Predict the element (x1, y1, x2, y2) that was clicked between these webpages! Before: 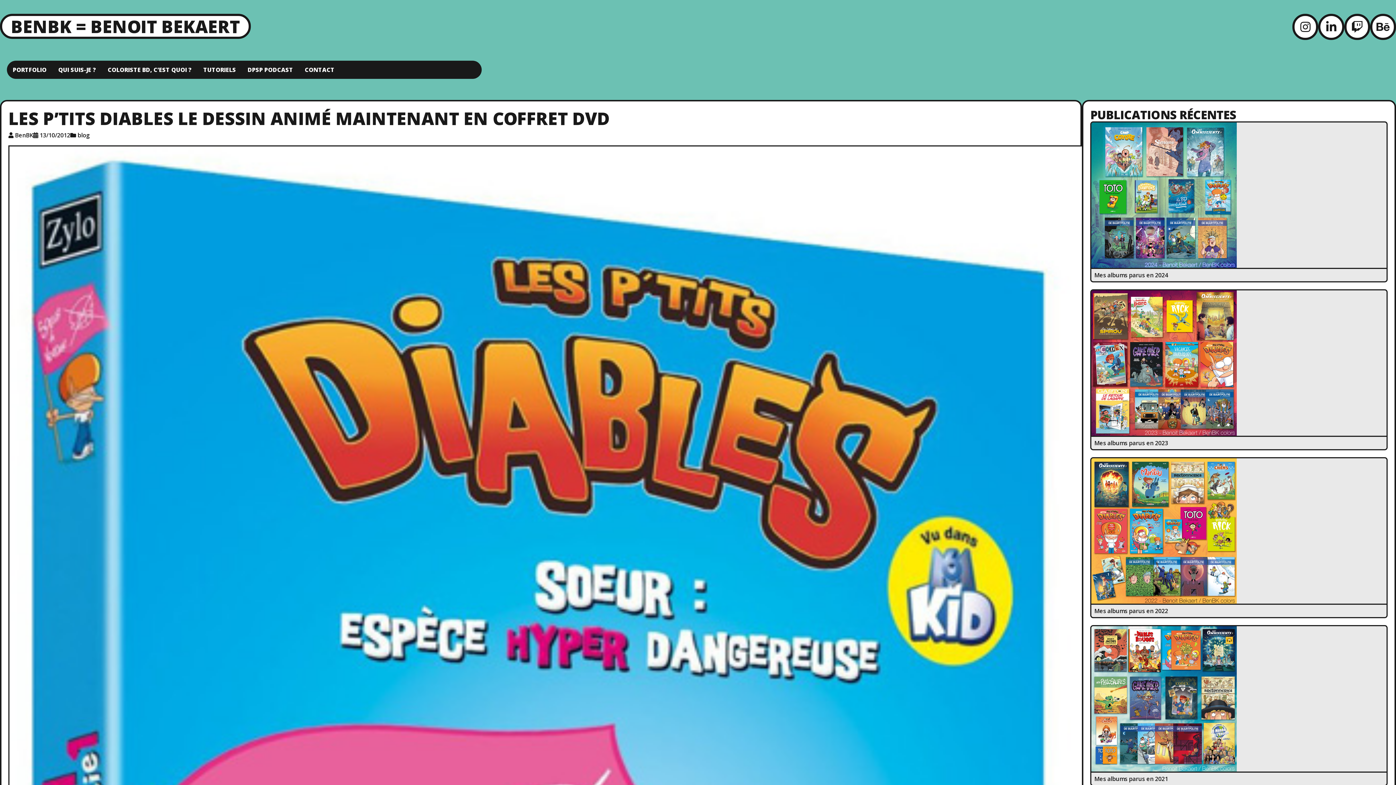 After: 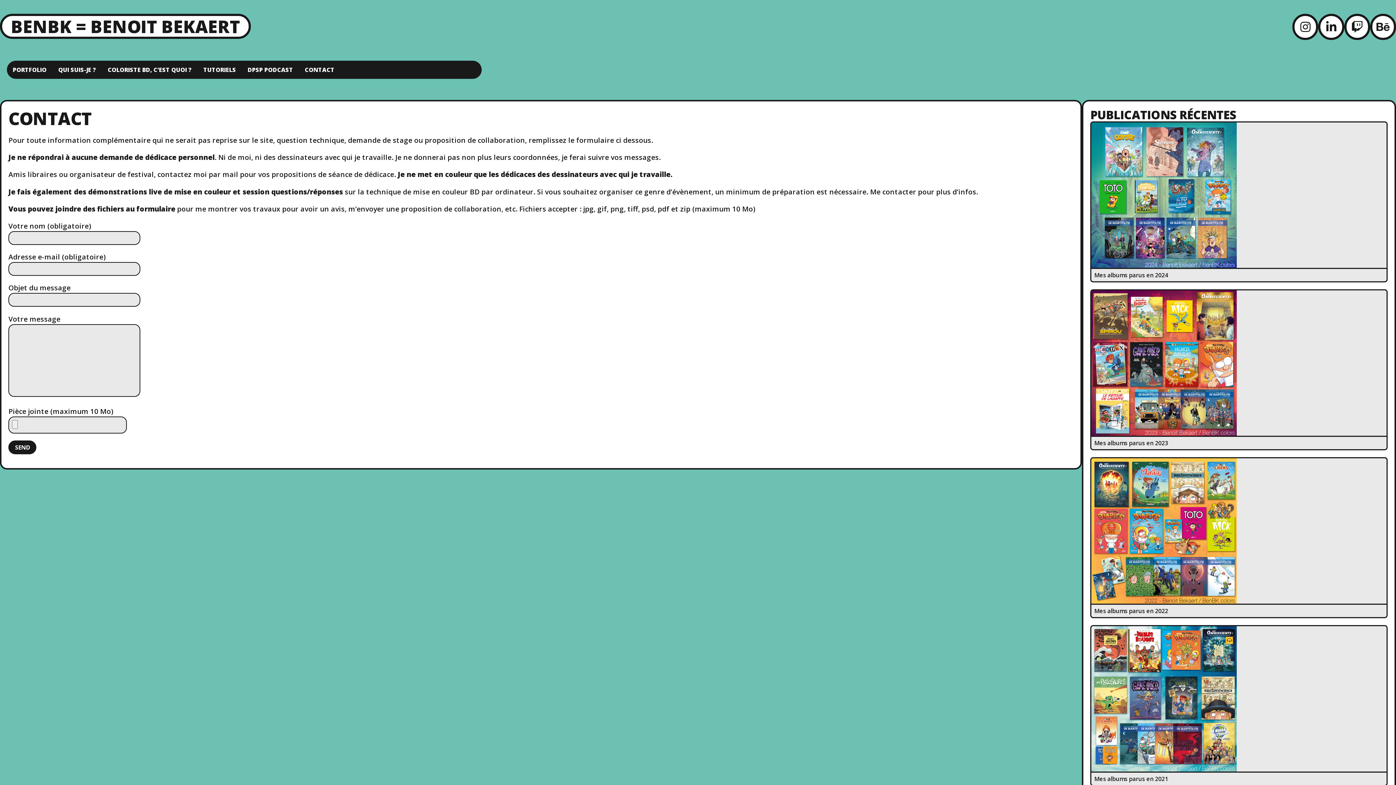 Action: label: CONTACT bbox: (304, 65, 334, 73)